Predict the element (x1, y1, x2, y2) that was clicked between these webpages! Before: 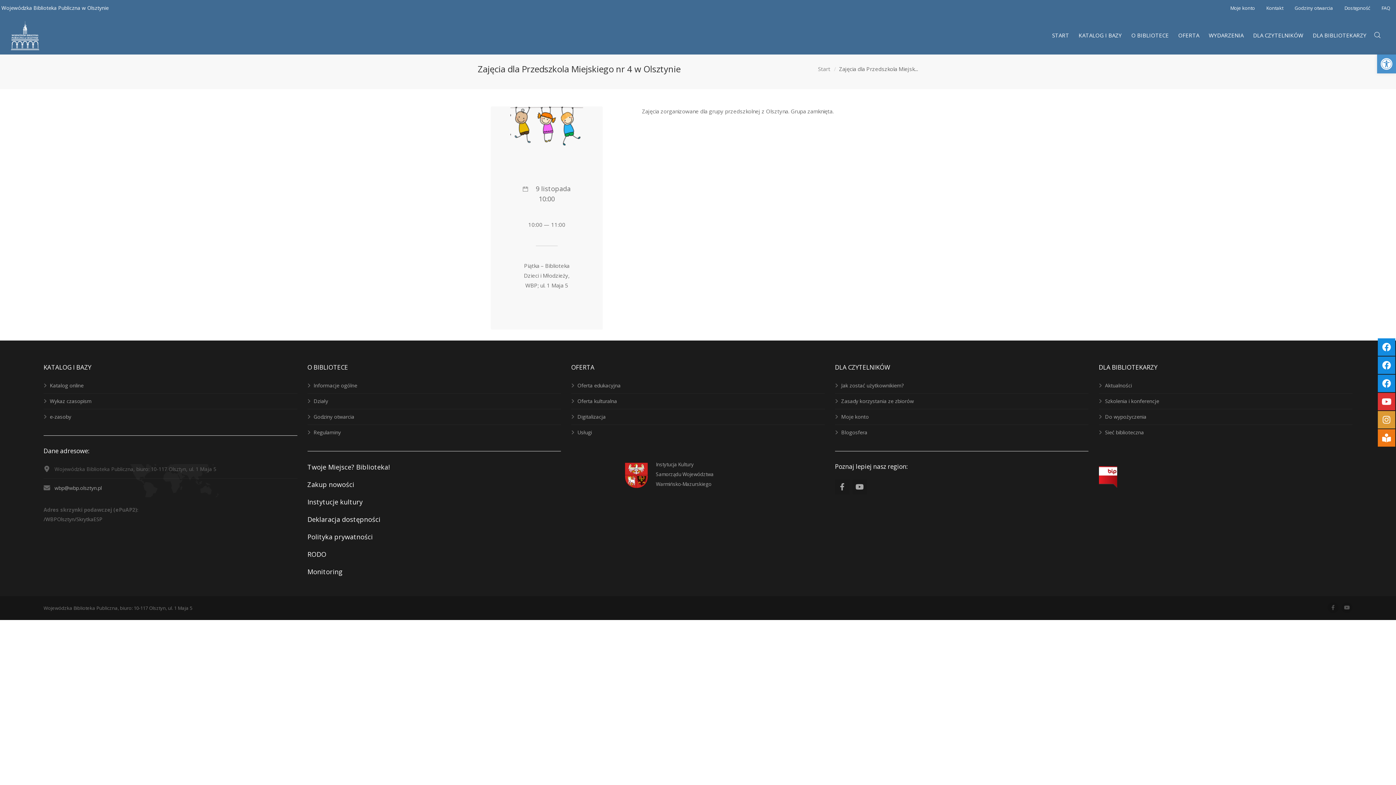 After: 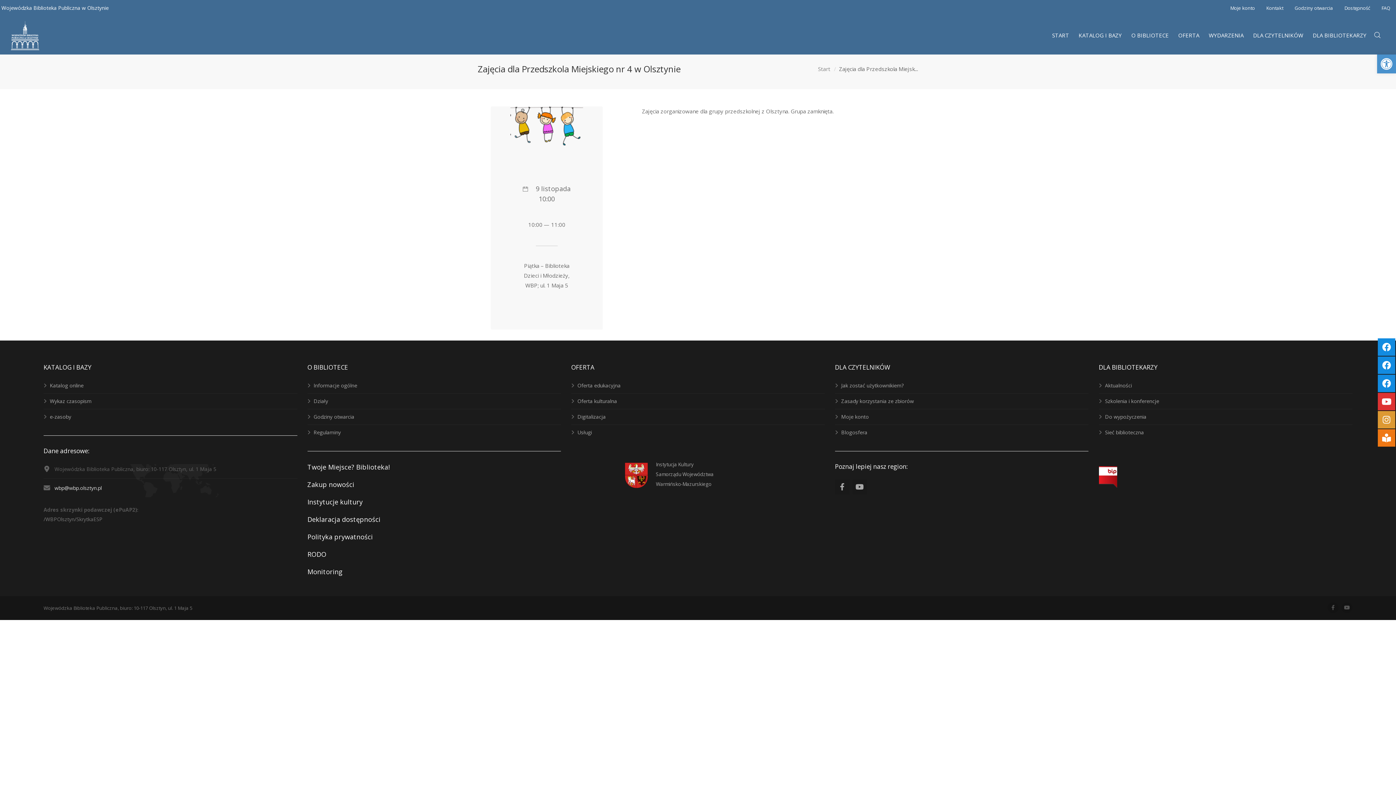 Action: label: wbp@wbp.olsztyn.pl bbox: (54, 484, 101, 491)